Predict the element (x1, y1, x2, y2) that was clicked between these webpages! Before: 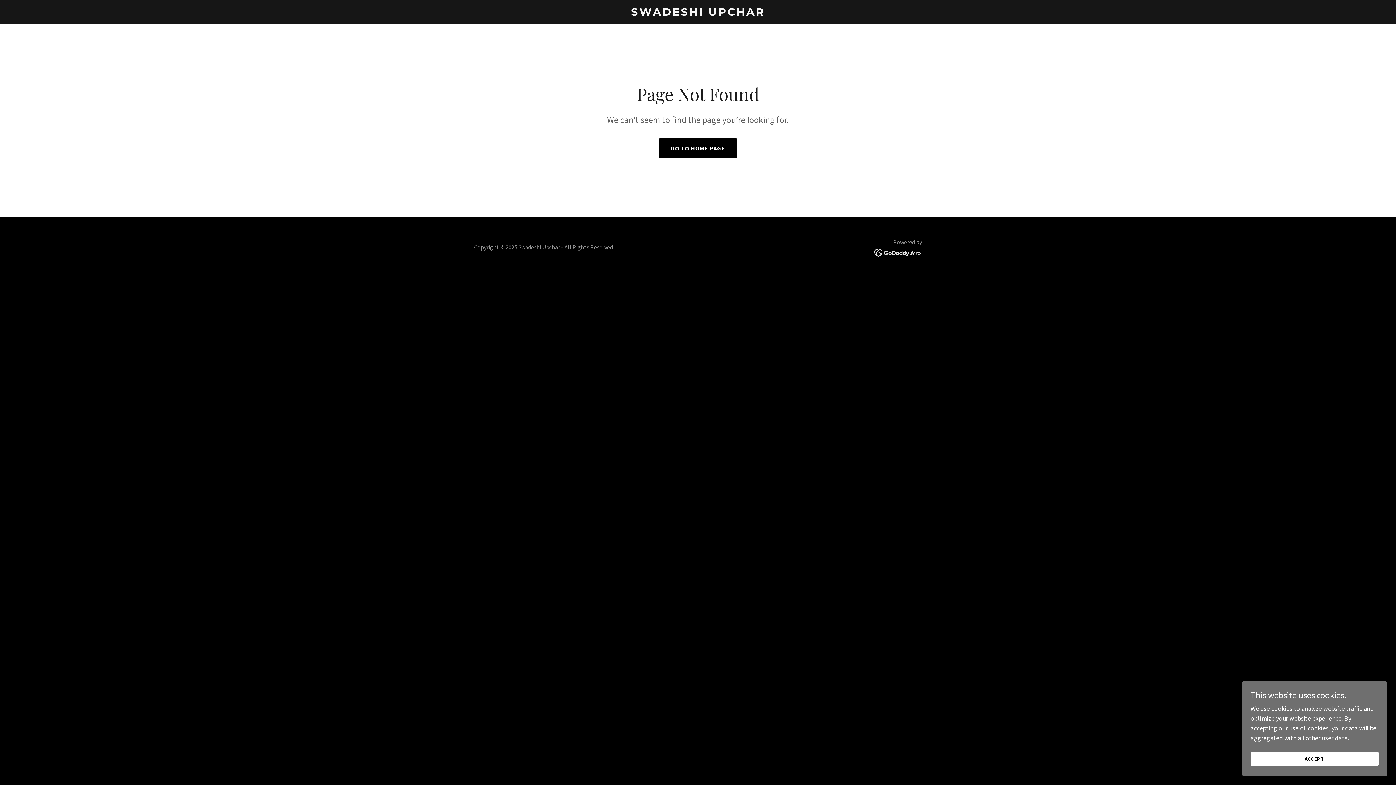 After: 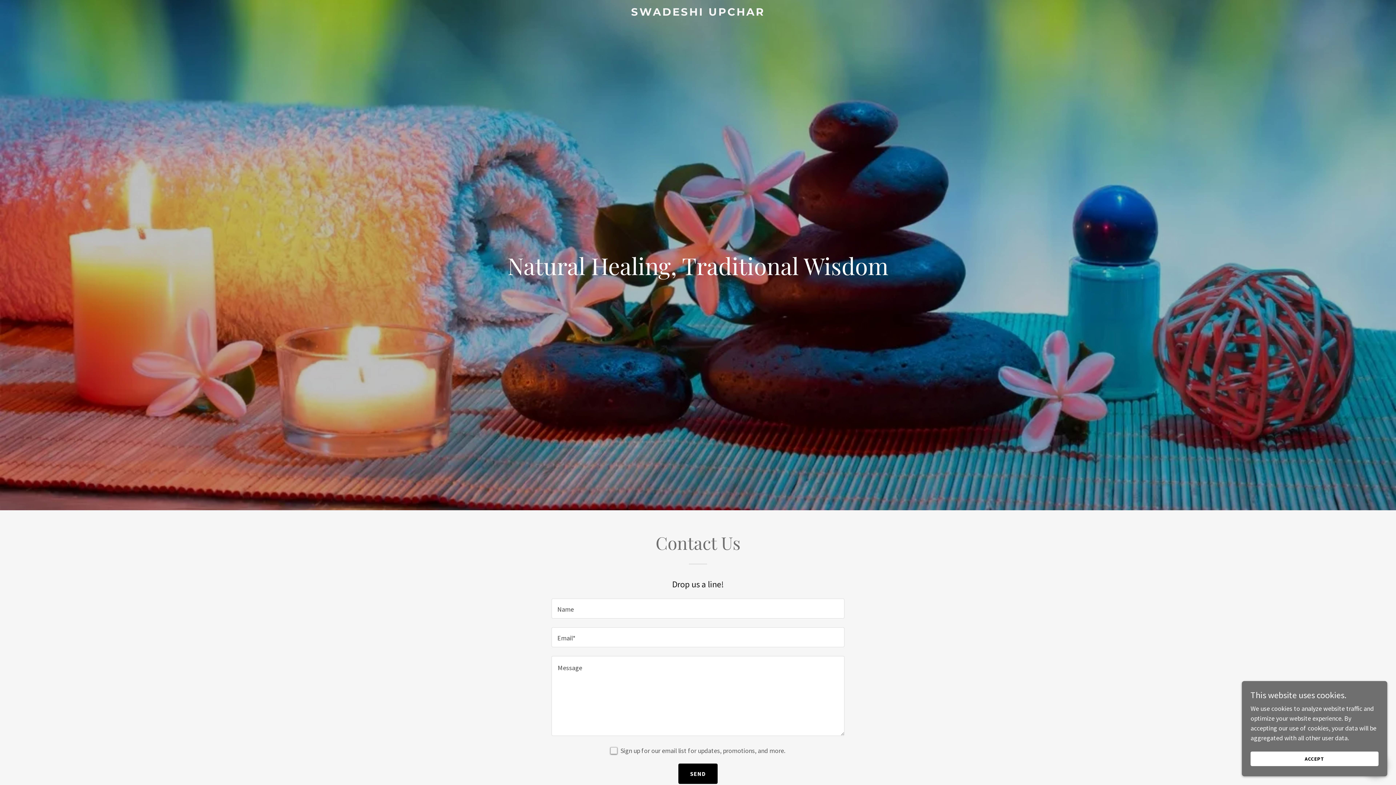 Action: label: GO TO HOME PAGE bbox: (659, 138, 737, 158)